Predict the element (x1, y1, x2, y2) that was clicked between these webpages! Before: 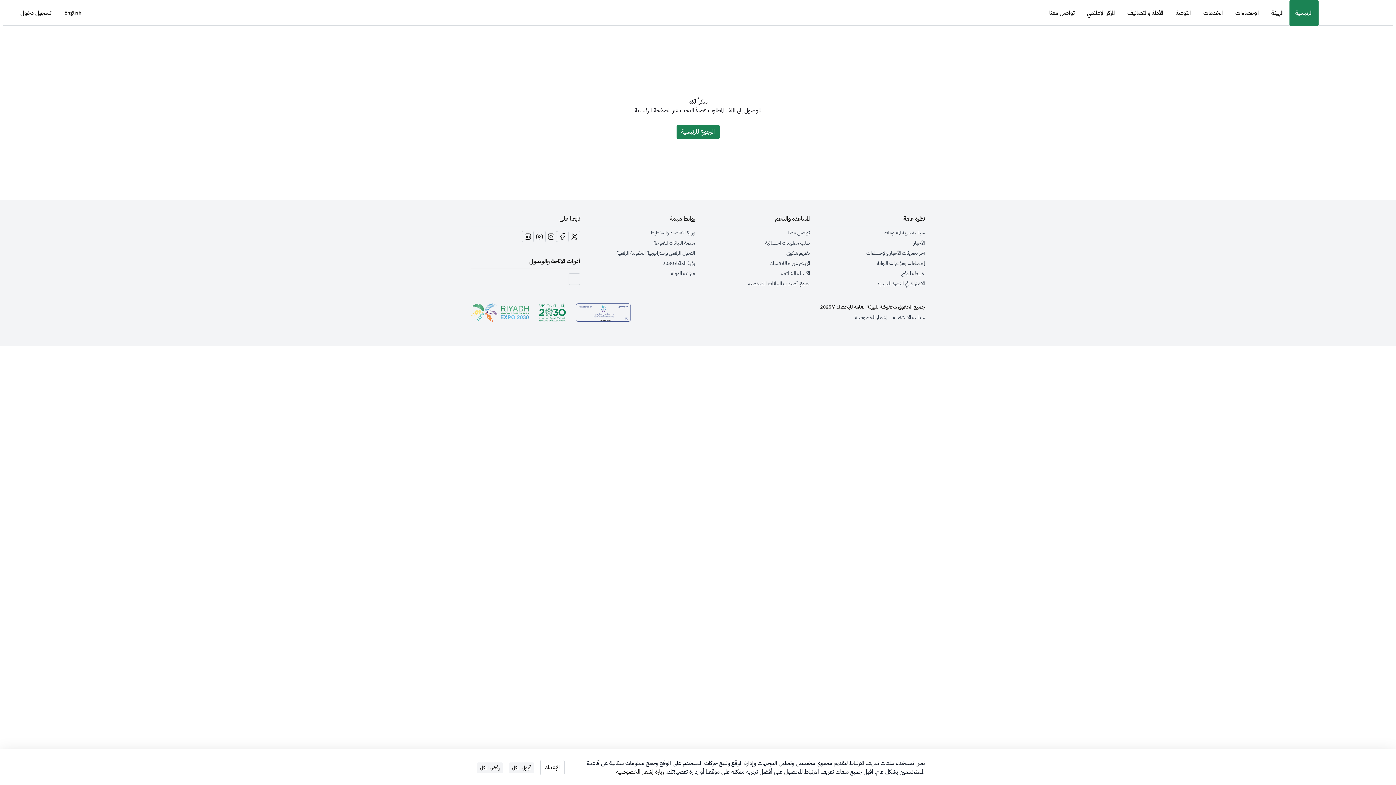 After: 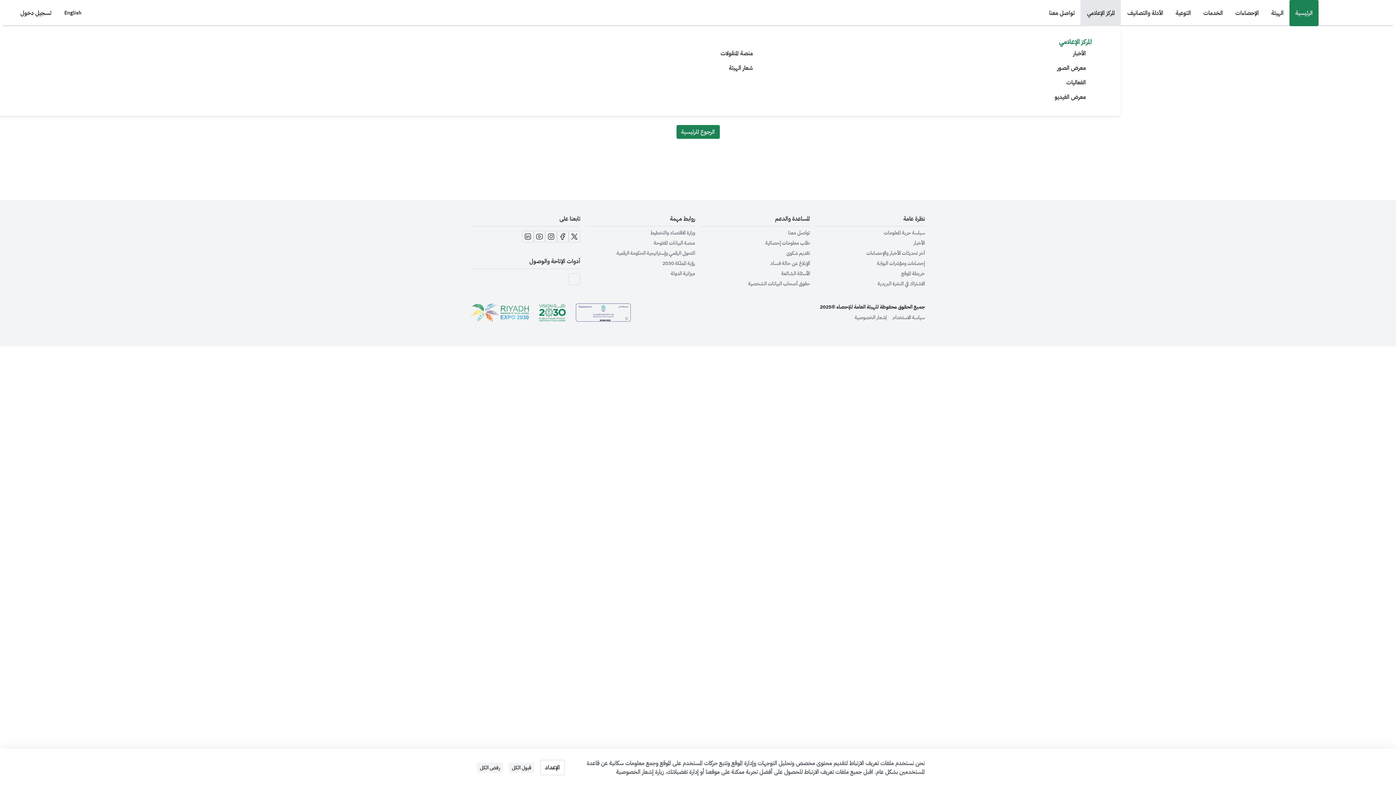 Action: label: المركز الإعلامي bbox: (1080, 0, 1121, 26)